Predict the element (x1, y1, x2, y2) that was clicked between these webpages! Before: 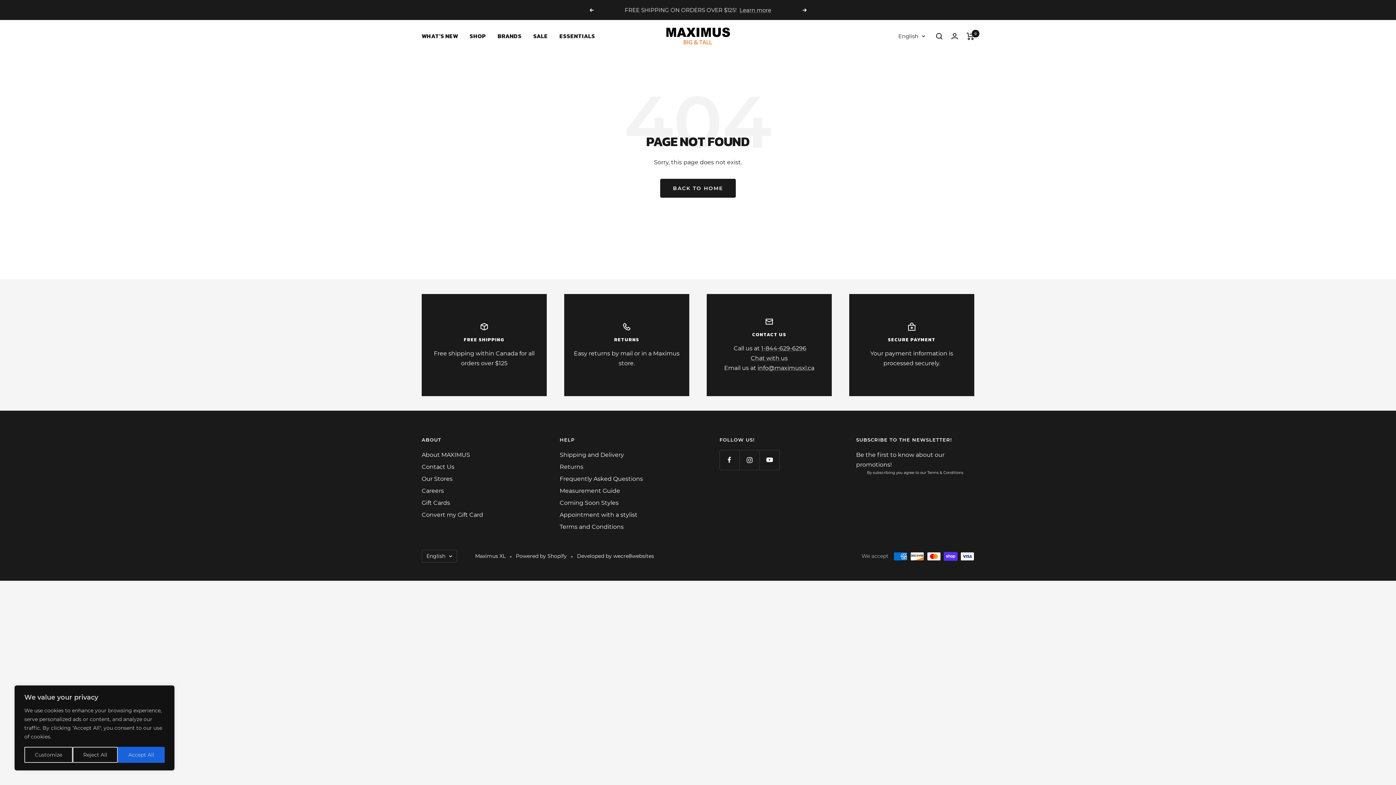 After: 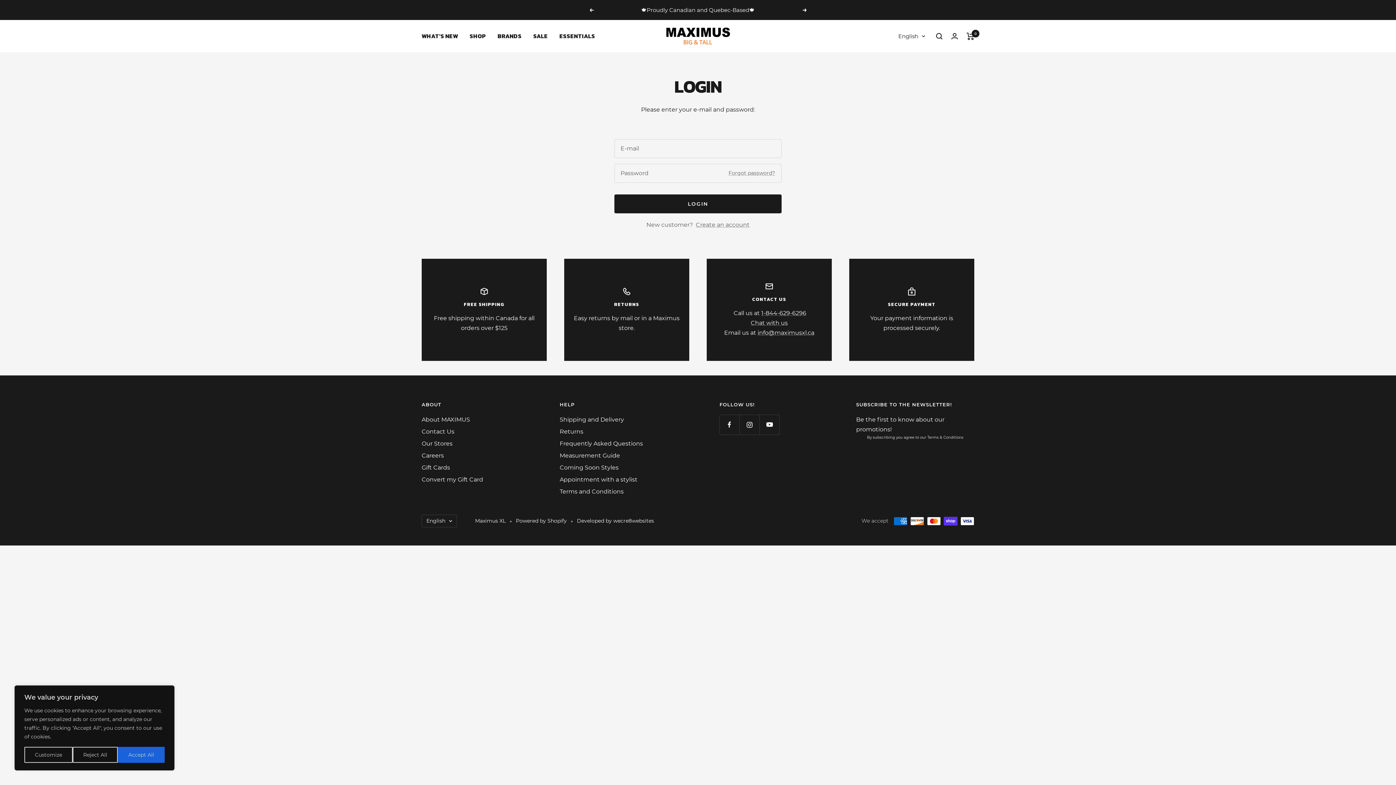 Action: bbox: (951, 33, 958, 39) label: Login